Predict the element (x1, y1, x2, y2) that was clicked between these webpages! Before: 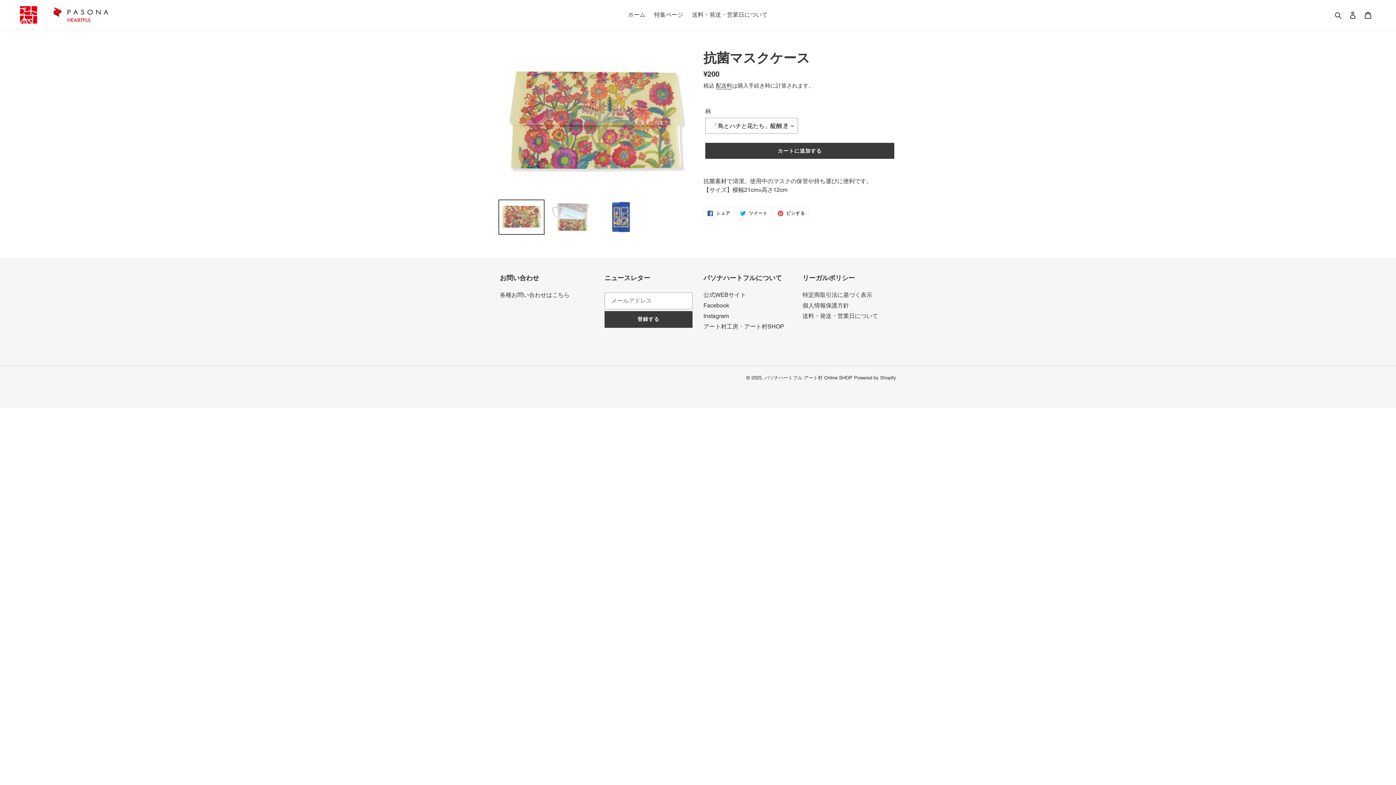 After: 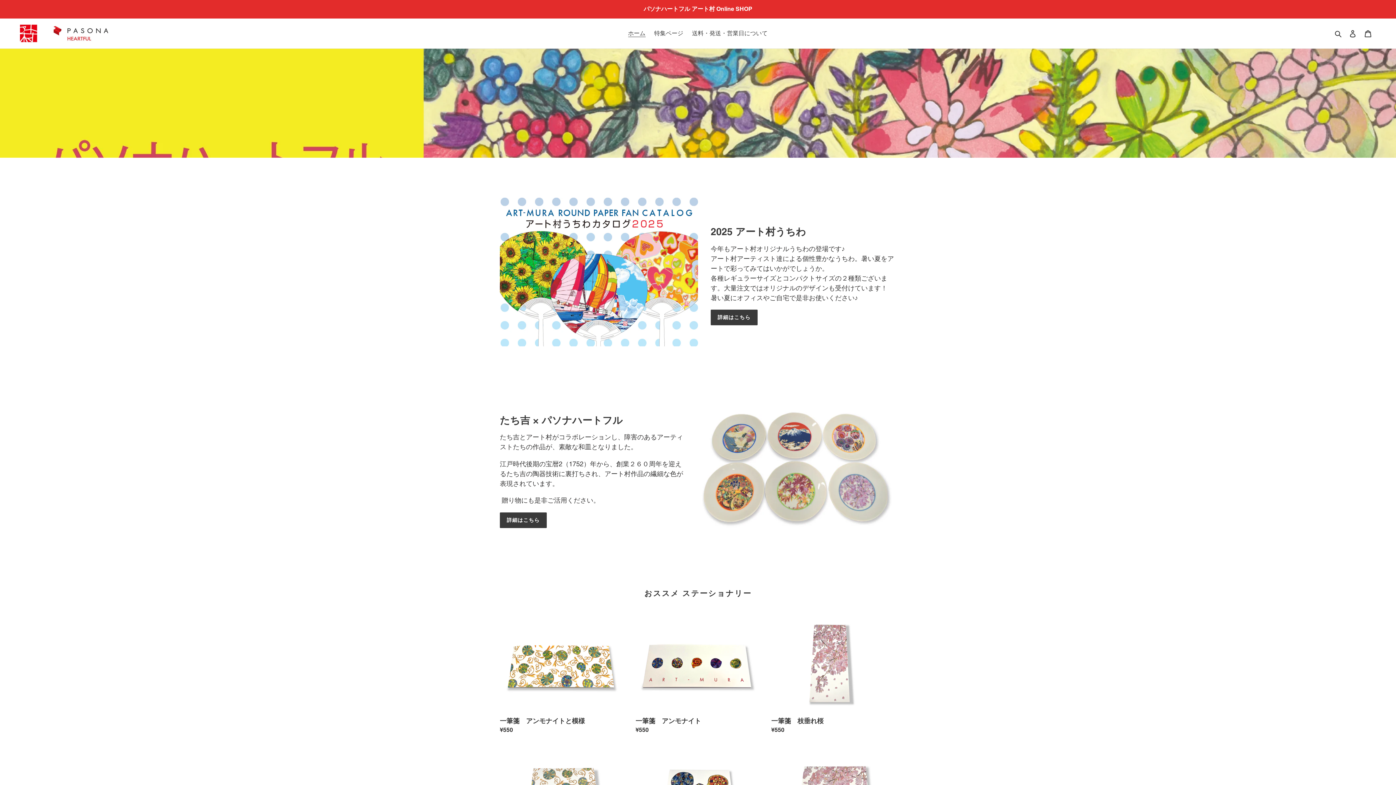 Action: label: パソナハートフル アート村 Online SHOP bbox: (764, 375, 852, 380)